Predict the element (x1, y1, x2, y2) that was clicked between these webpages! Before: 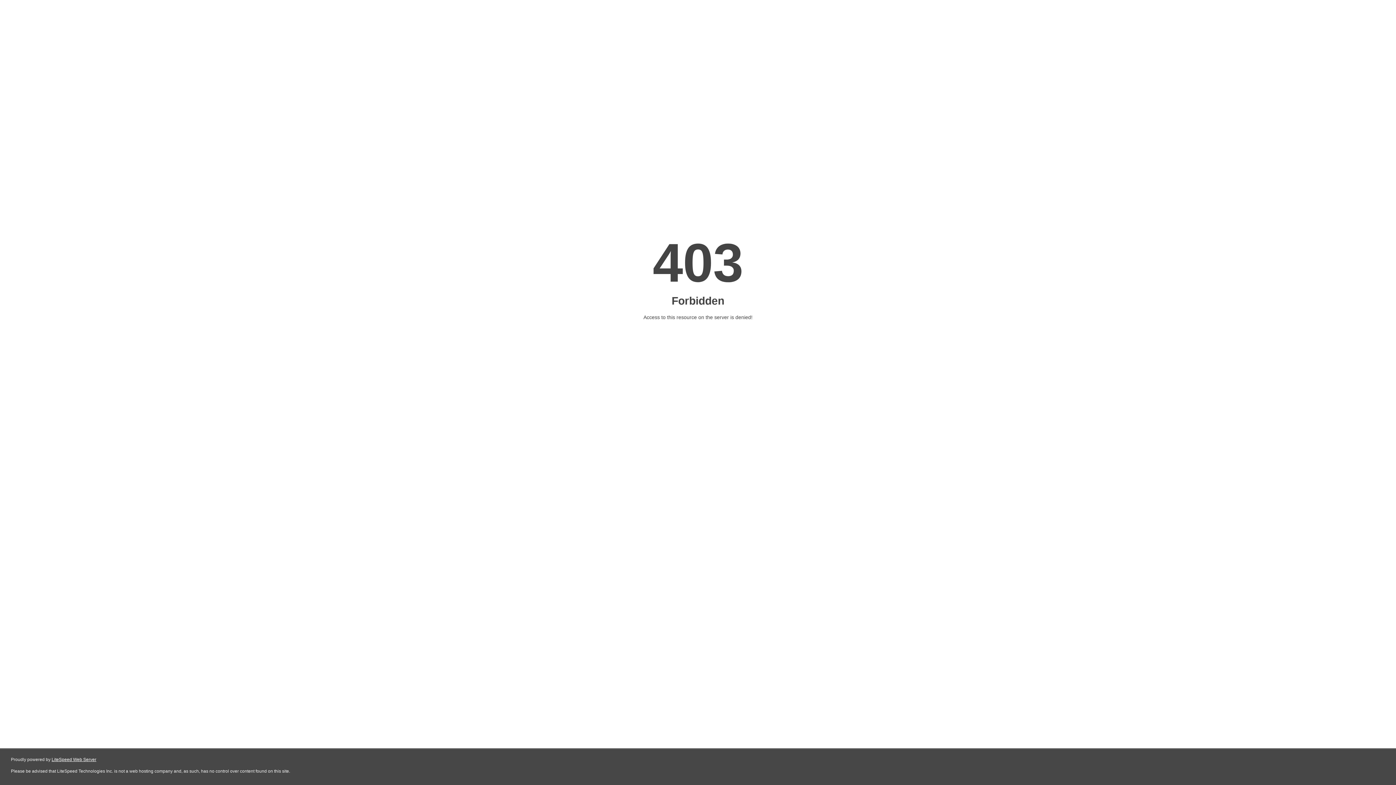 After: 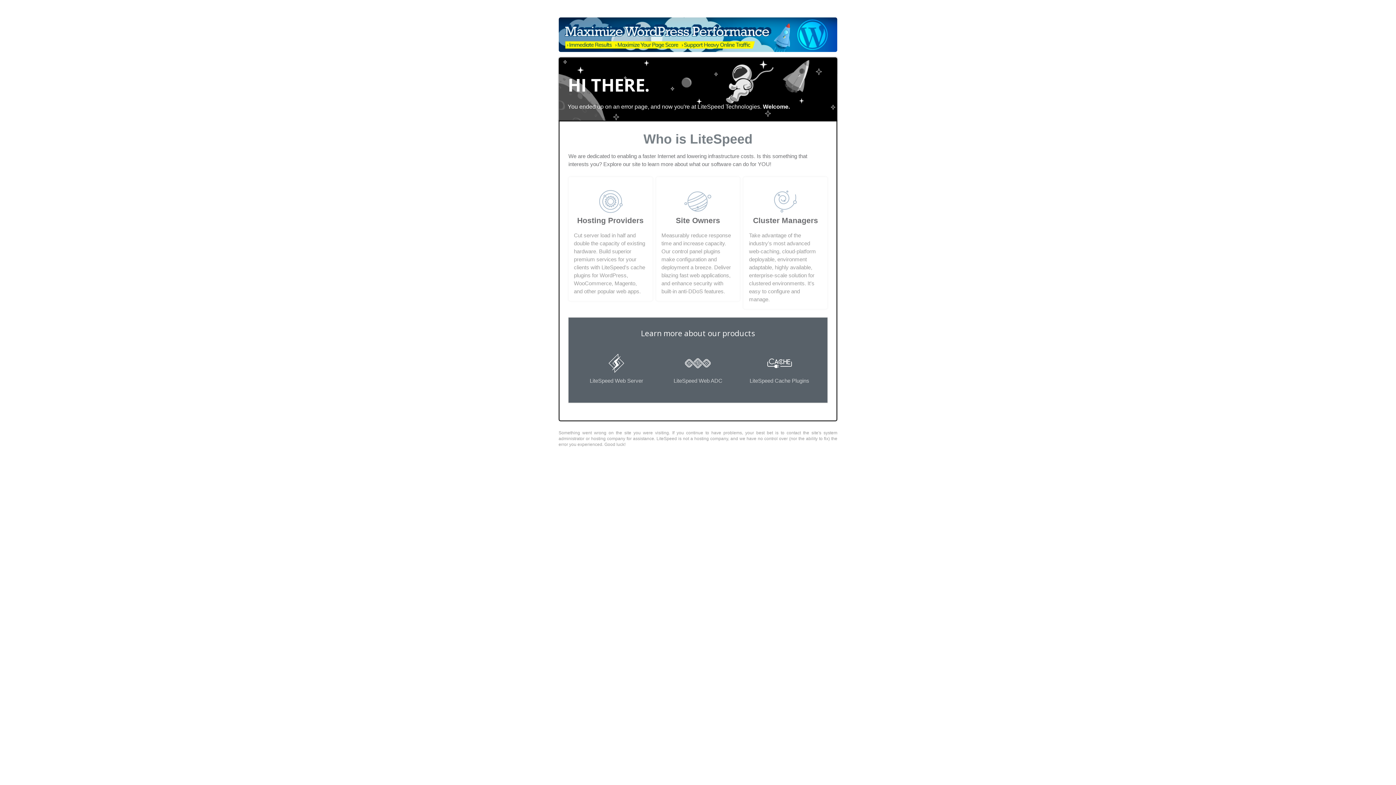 Action: label: LiteSpeed Web Server bbox: (51, 757, 96, 762)